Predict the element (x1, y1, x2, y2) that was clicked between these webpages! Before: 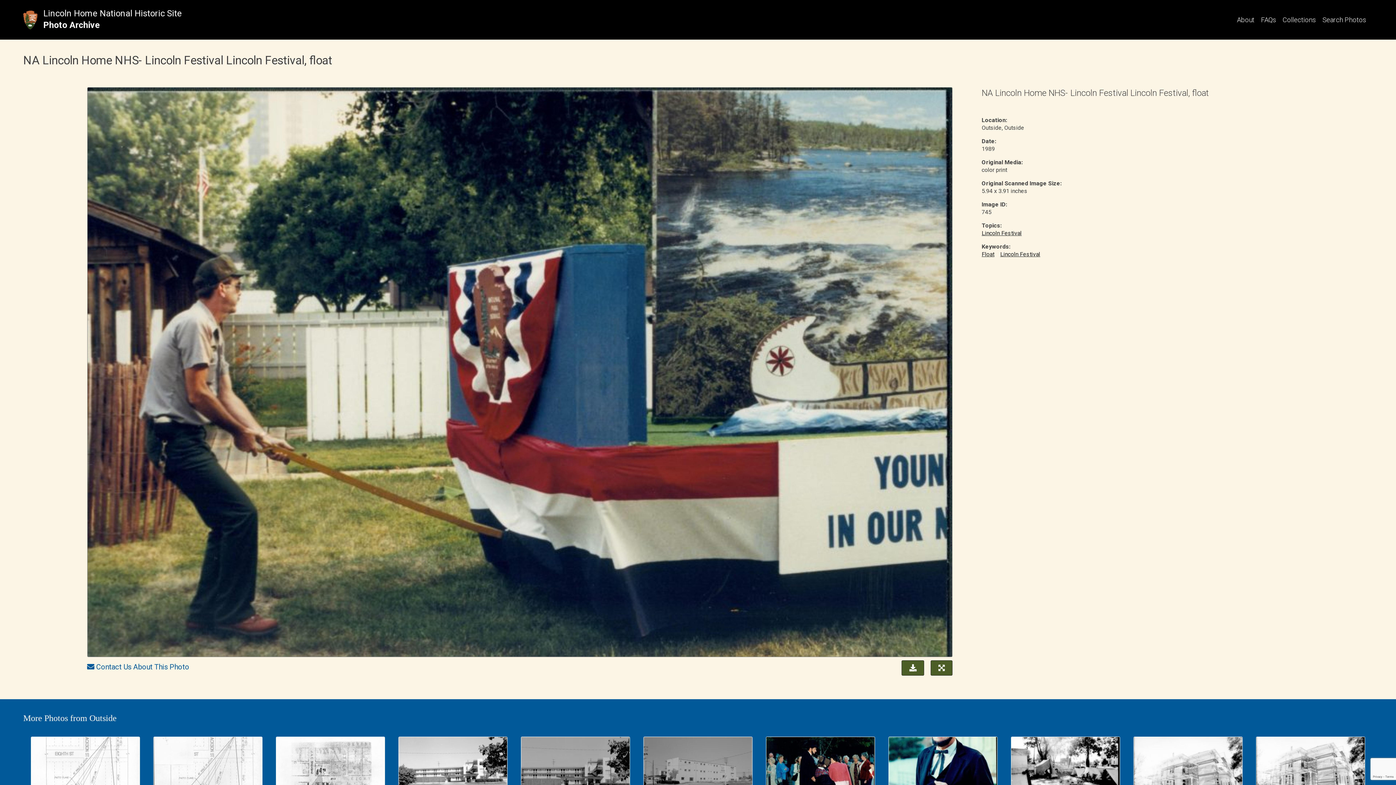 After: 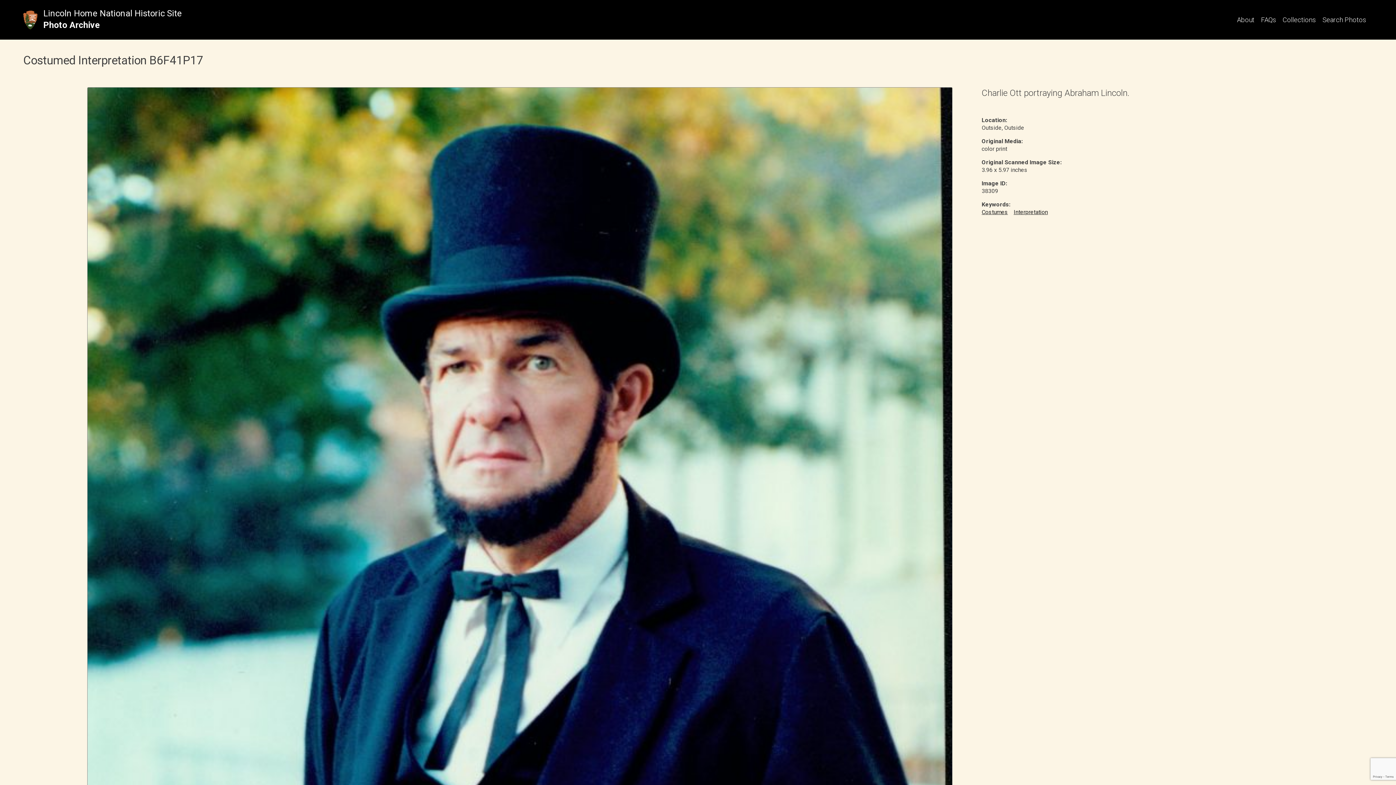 Action: bbox: (888, 737, 997, 807) label: Costumed Interpretation B6F41P17 link